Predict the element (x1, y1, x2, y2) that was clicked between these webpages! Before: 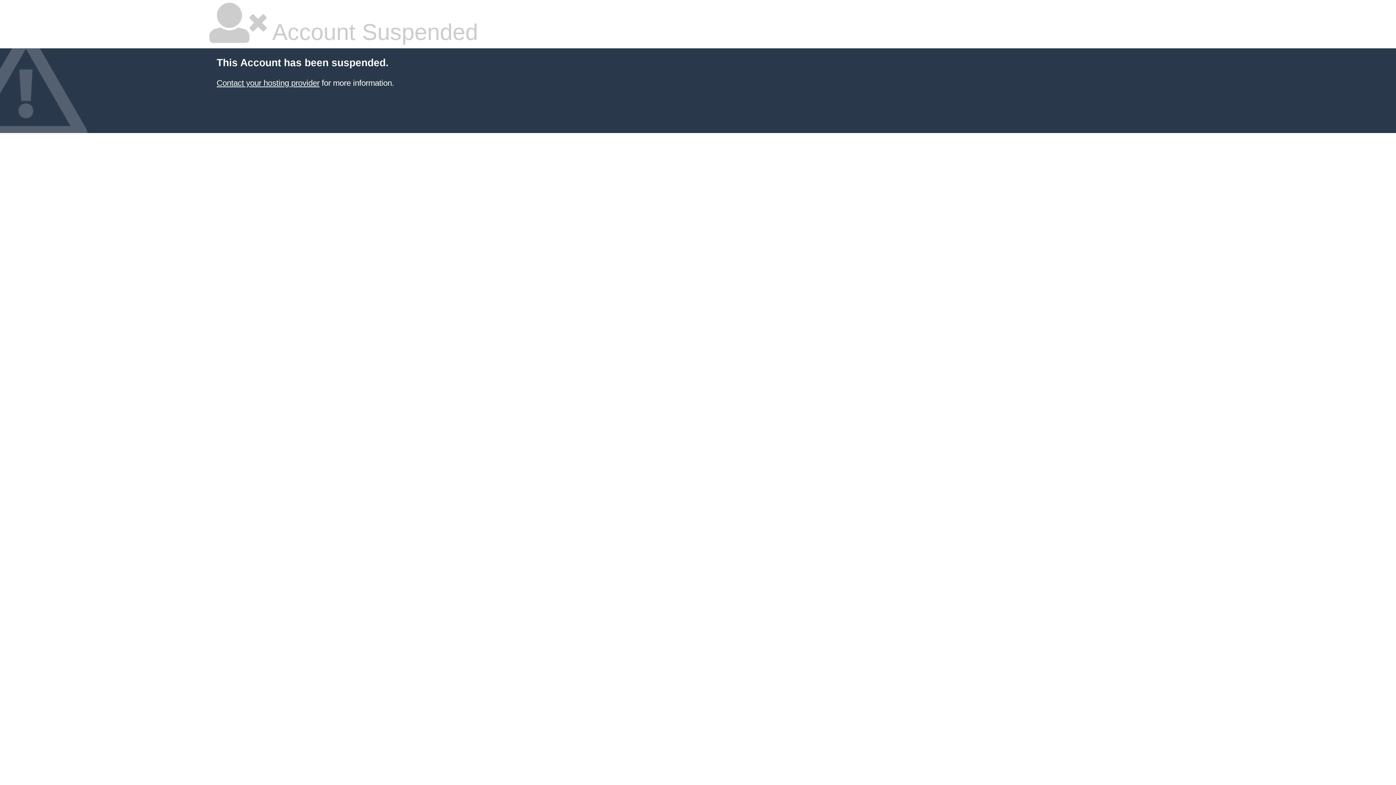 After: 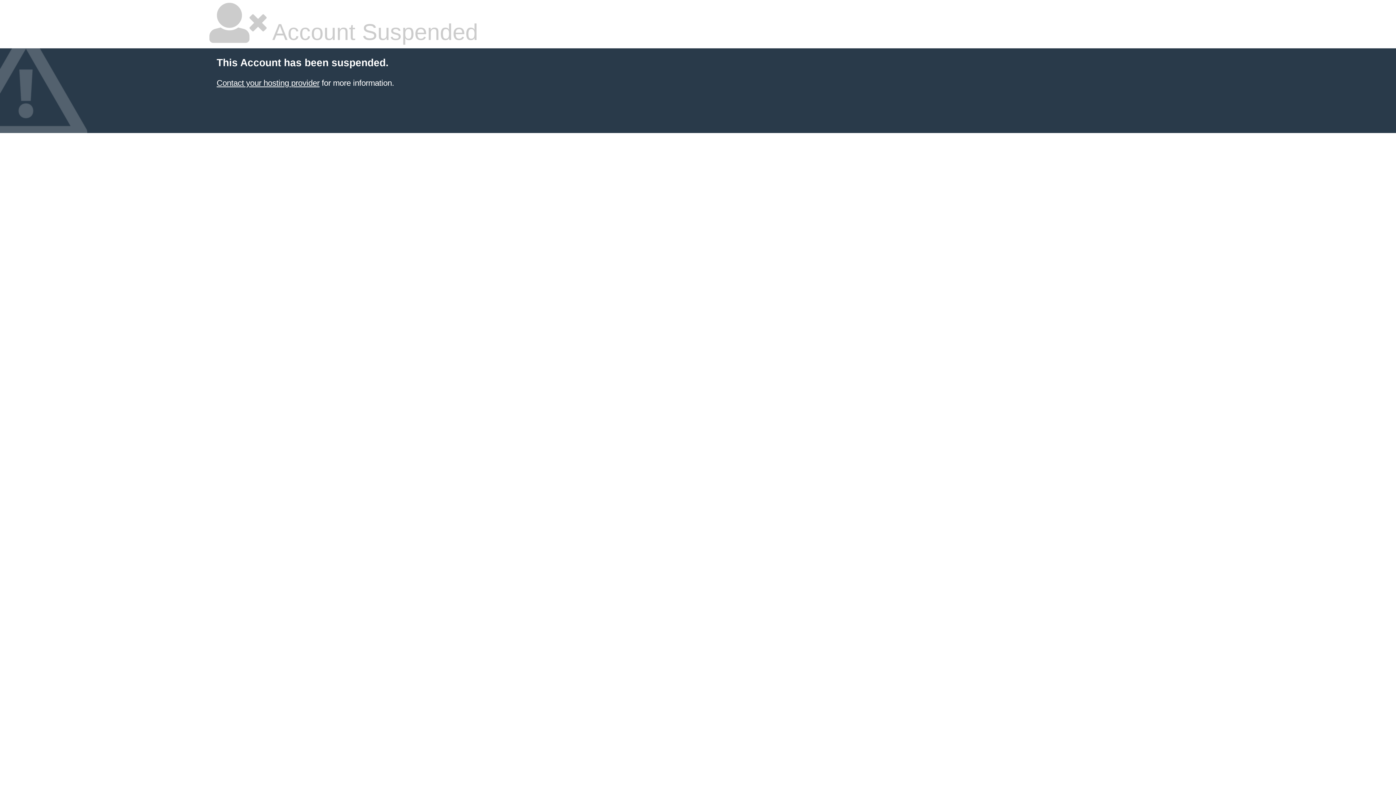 Action: bbox: (216, 78, 319, 87) label: Contact your hosting provider